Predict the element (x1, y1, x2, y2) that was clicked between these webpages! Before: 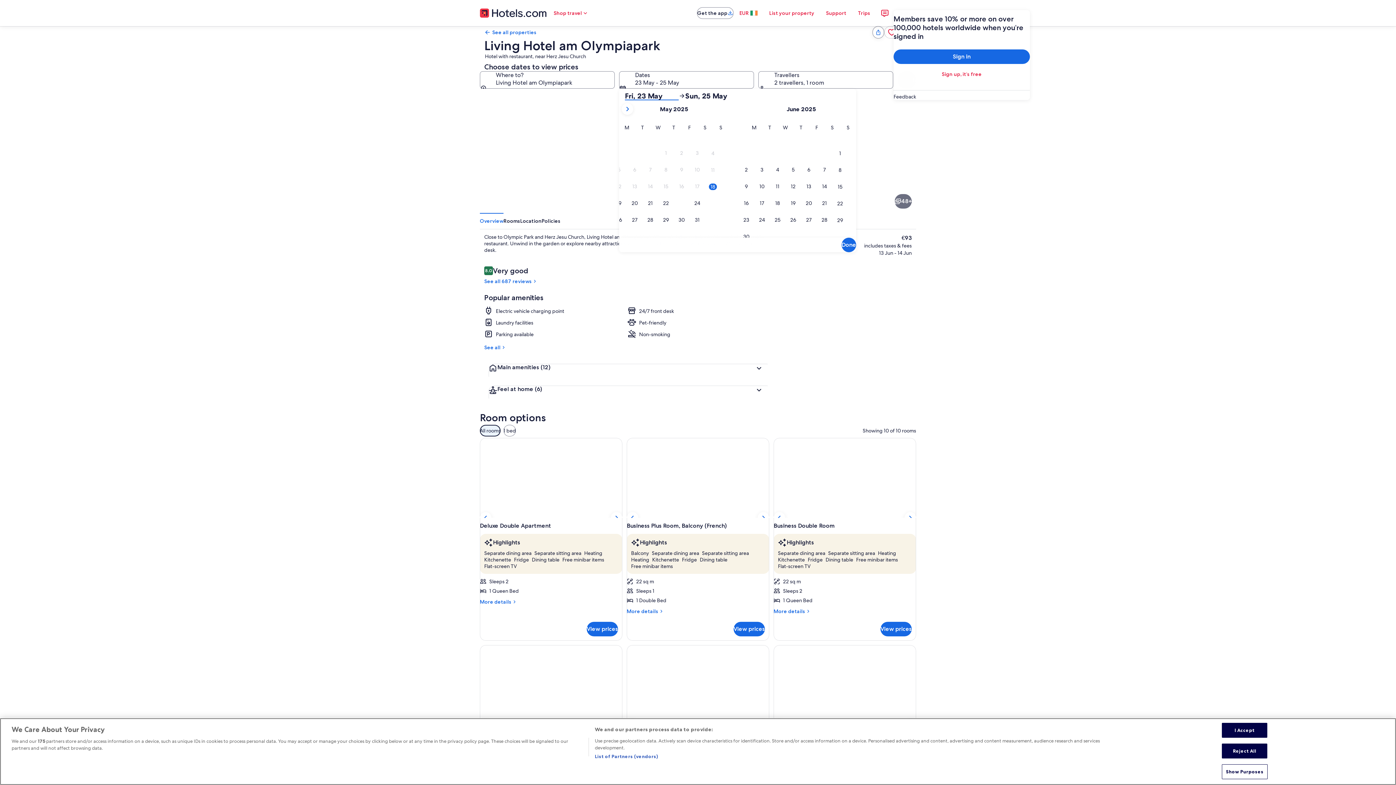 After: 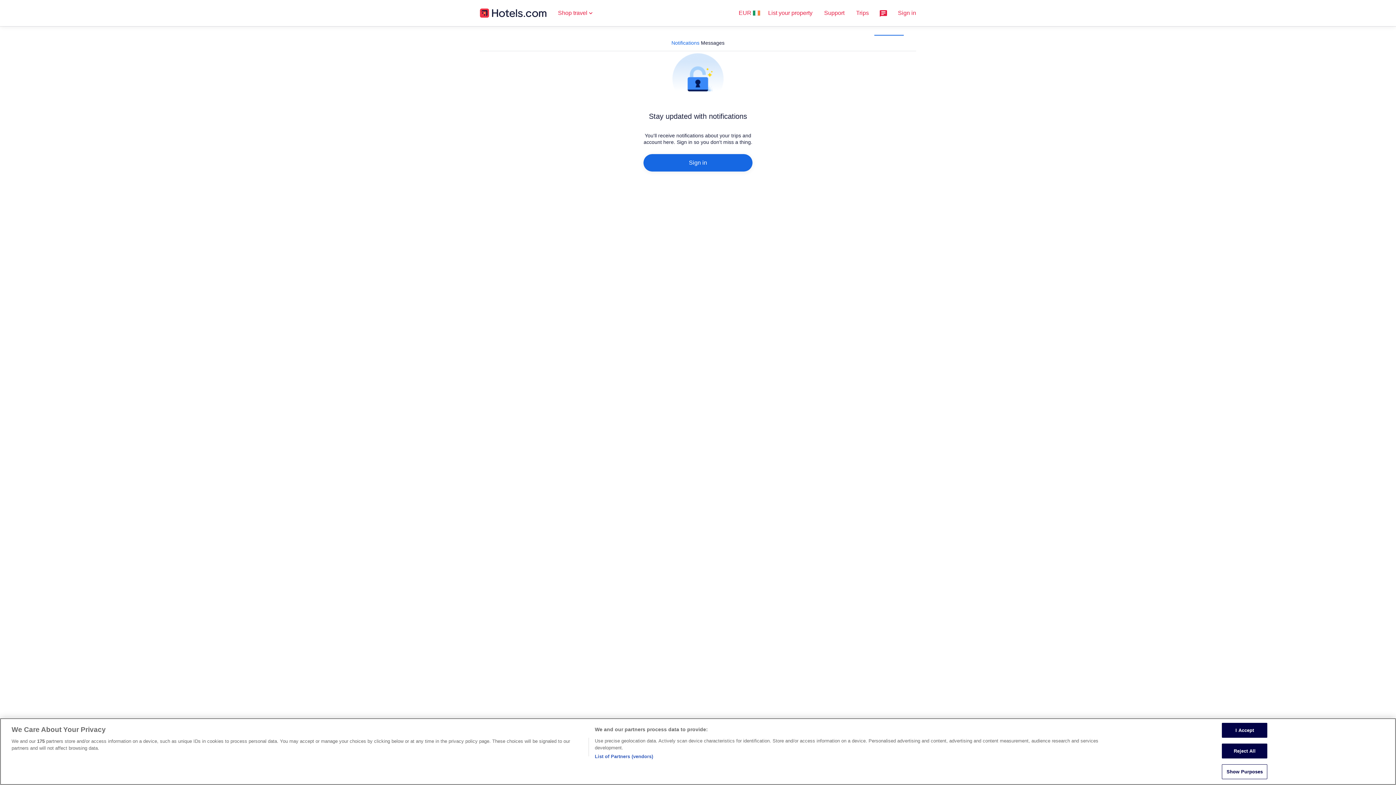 Action: bbox: (876, 4, 893, 21)